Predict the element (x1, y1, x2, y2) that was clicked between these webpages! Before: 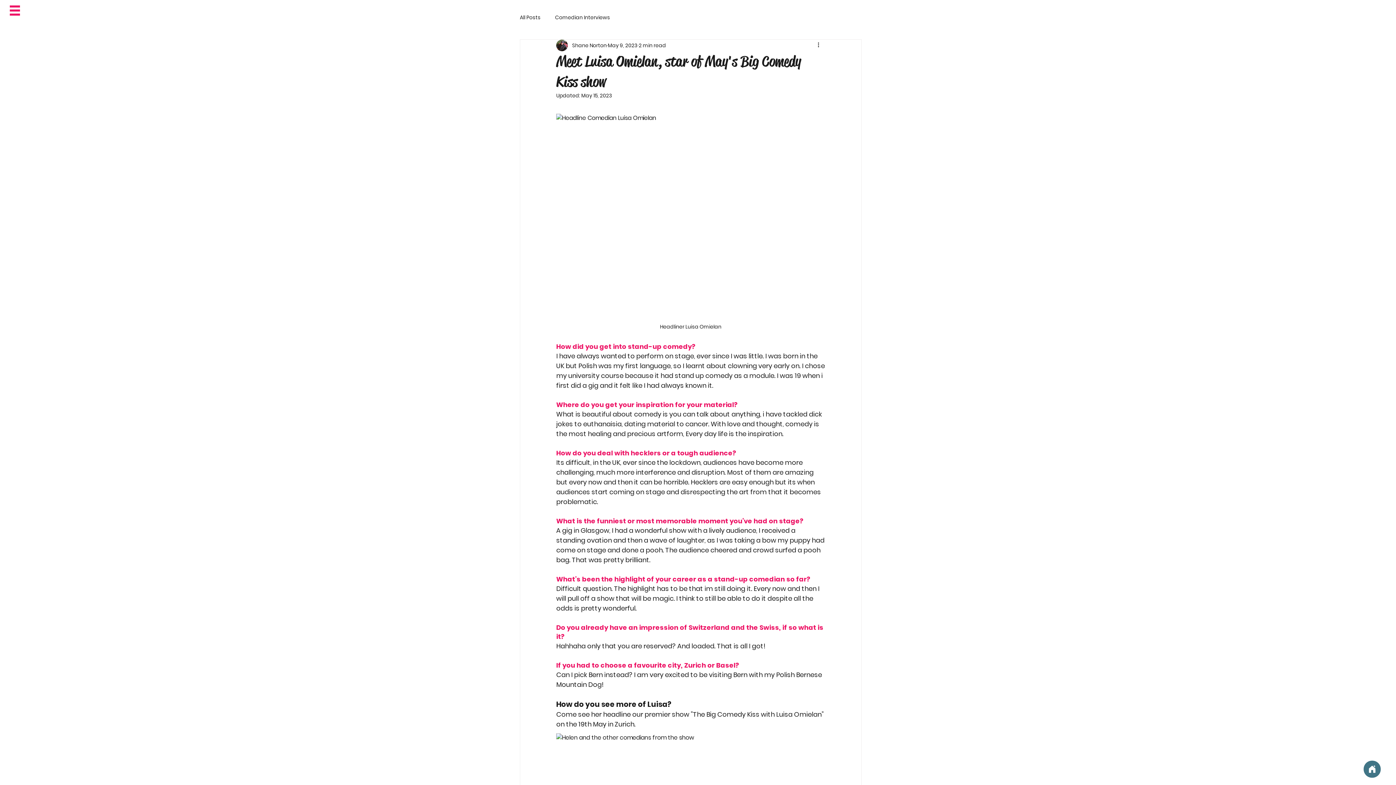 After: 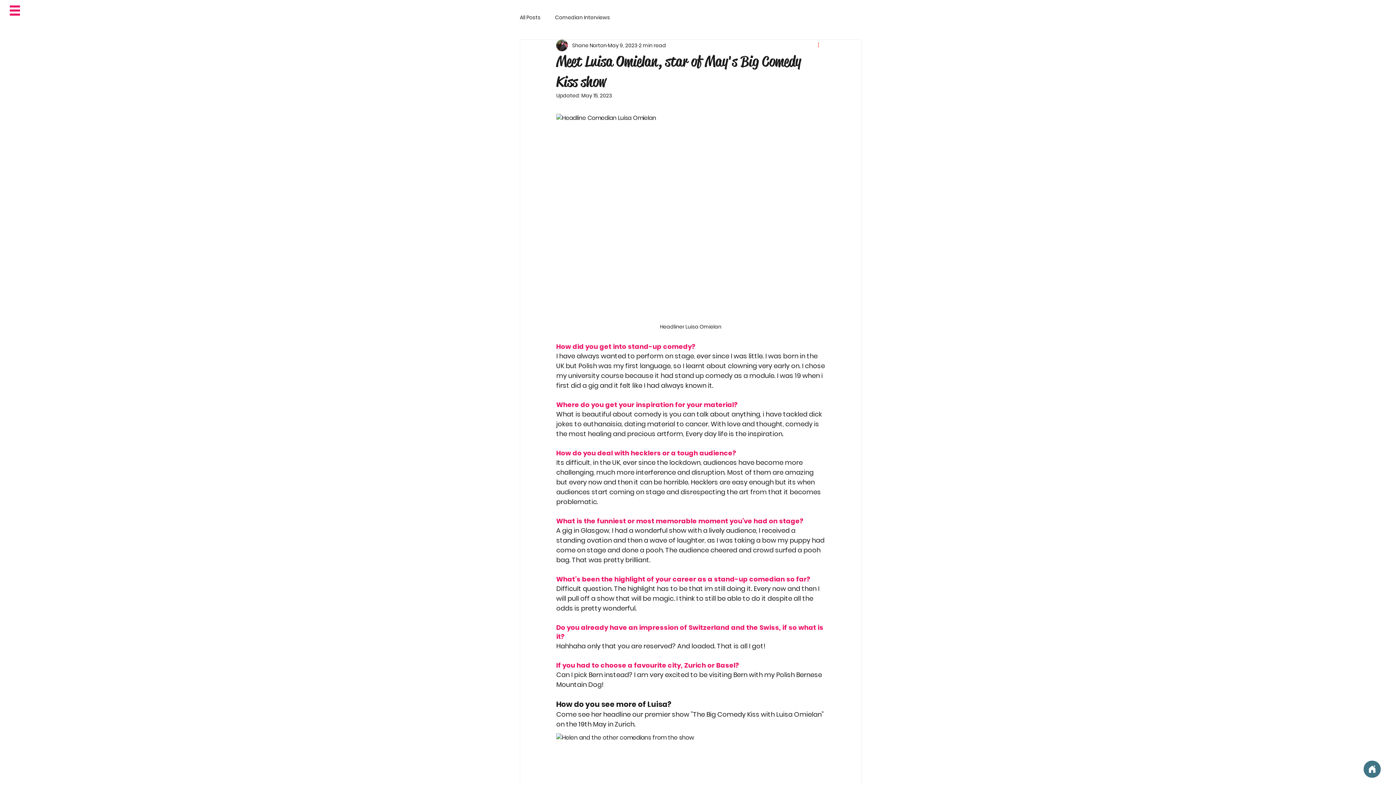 Action: bbox: (816, 41, 825, 49) label: More actions